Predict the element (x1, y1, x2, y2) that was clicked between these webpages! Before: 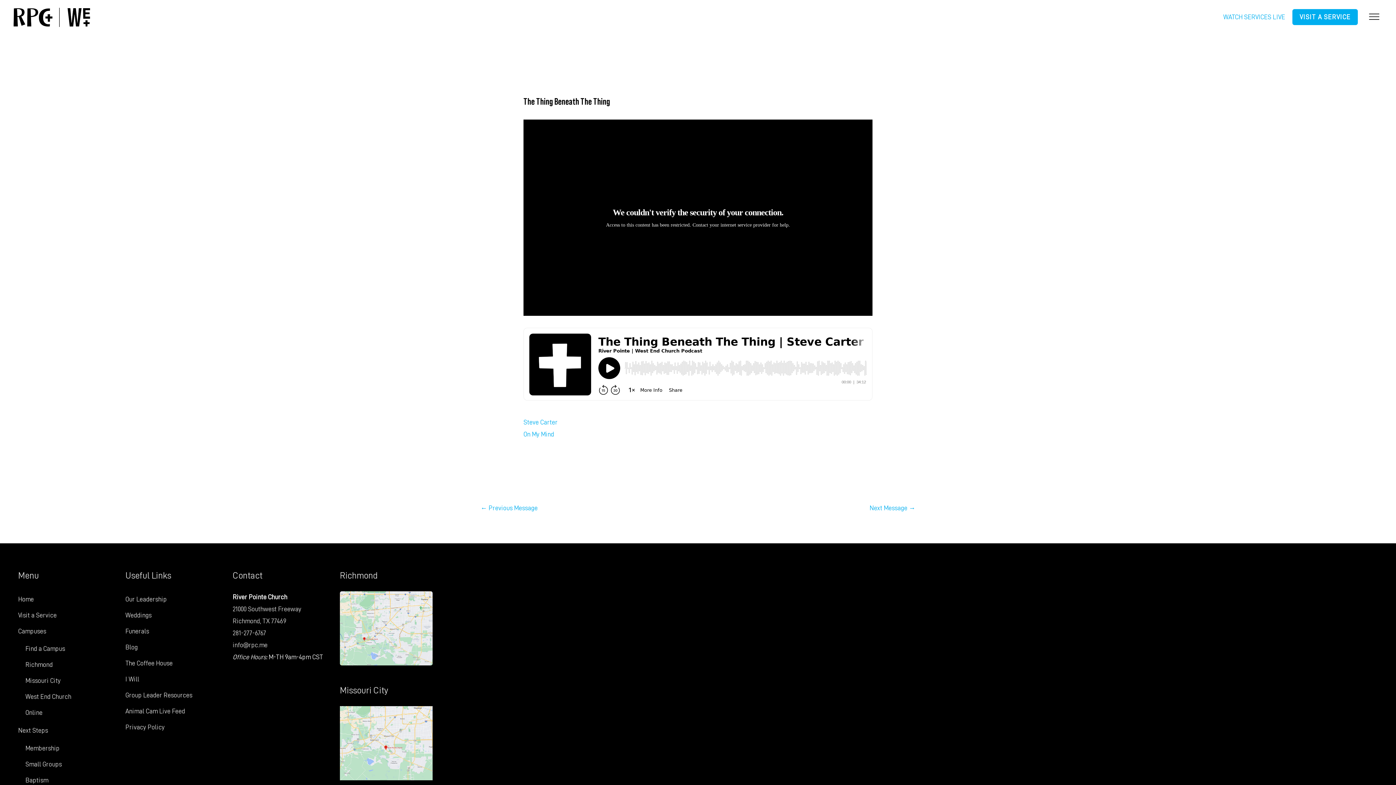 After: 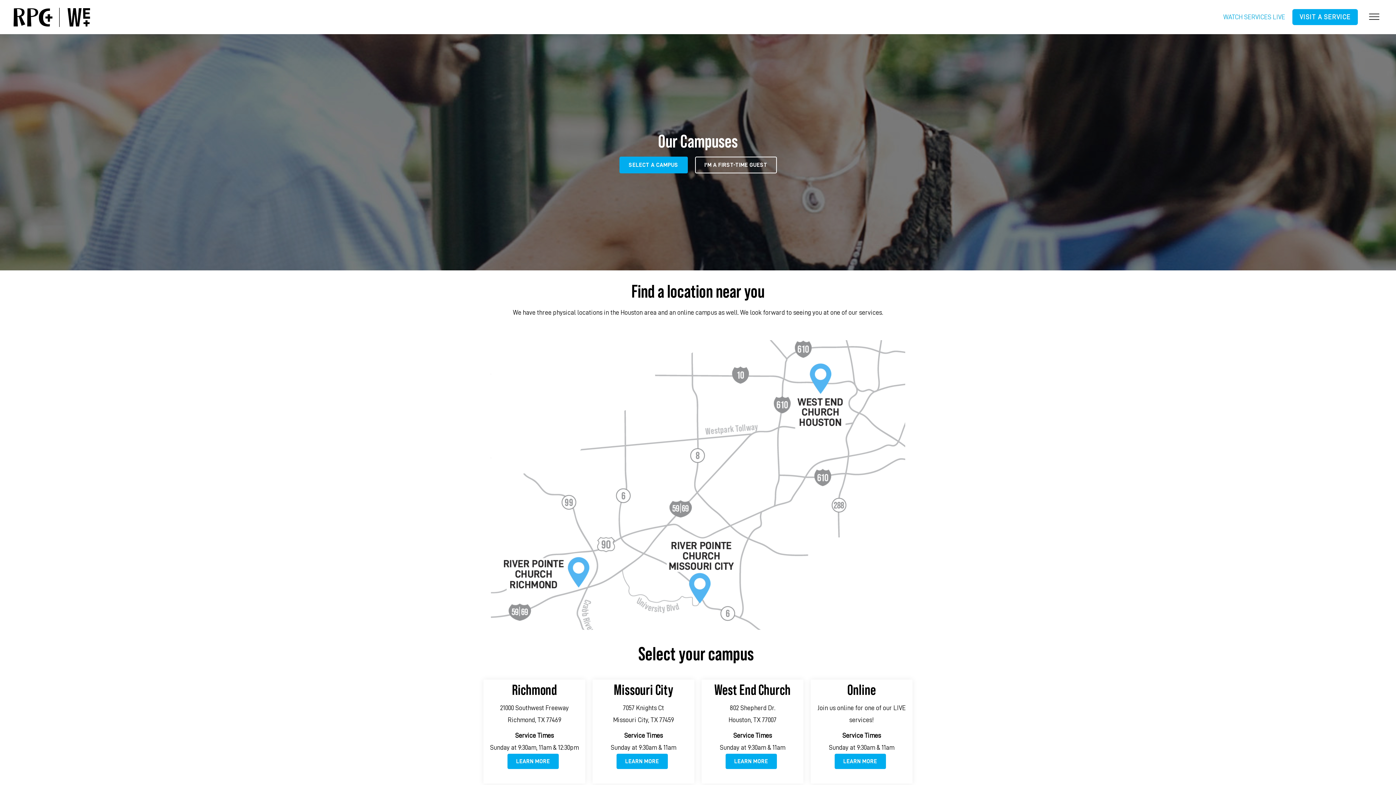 Action: label: Find a Campus bbox: (25, 645, 65, 652)